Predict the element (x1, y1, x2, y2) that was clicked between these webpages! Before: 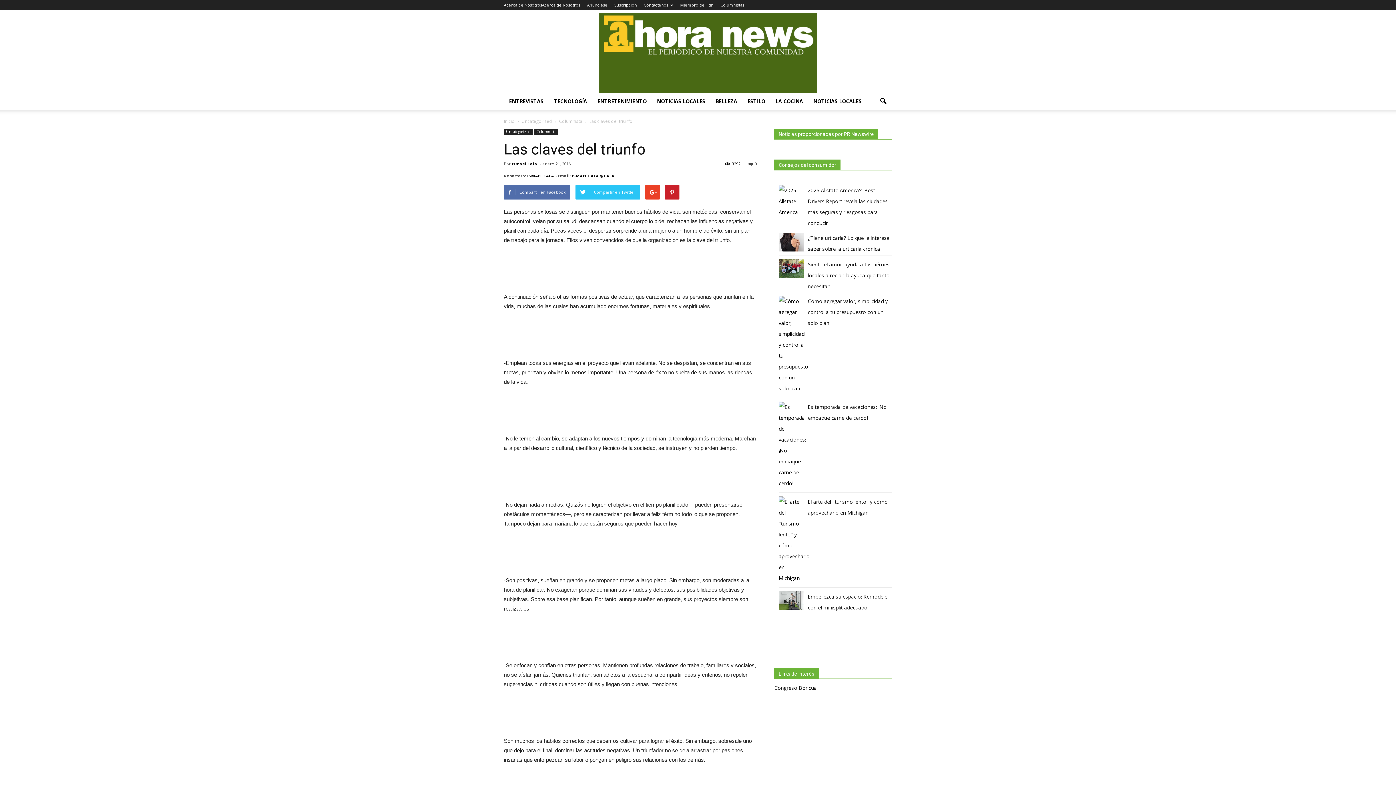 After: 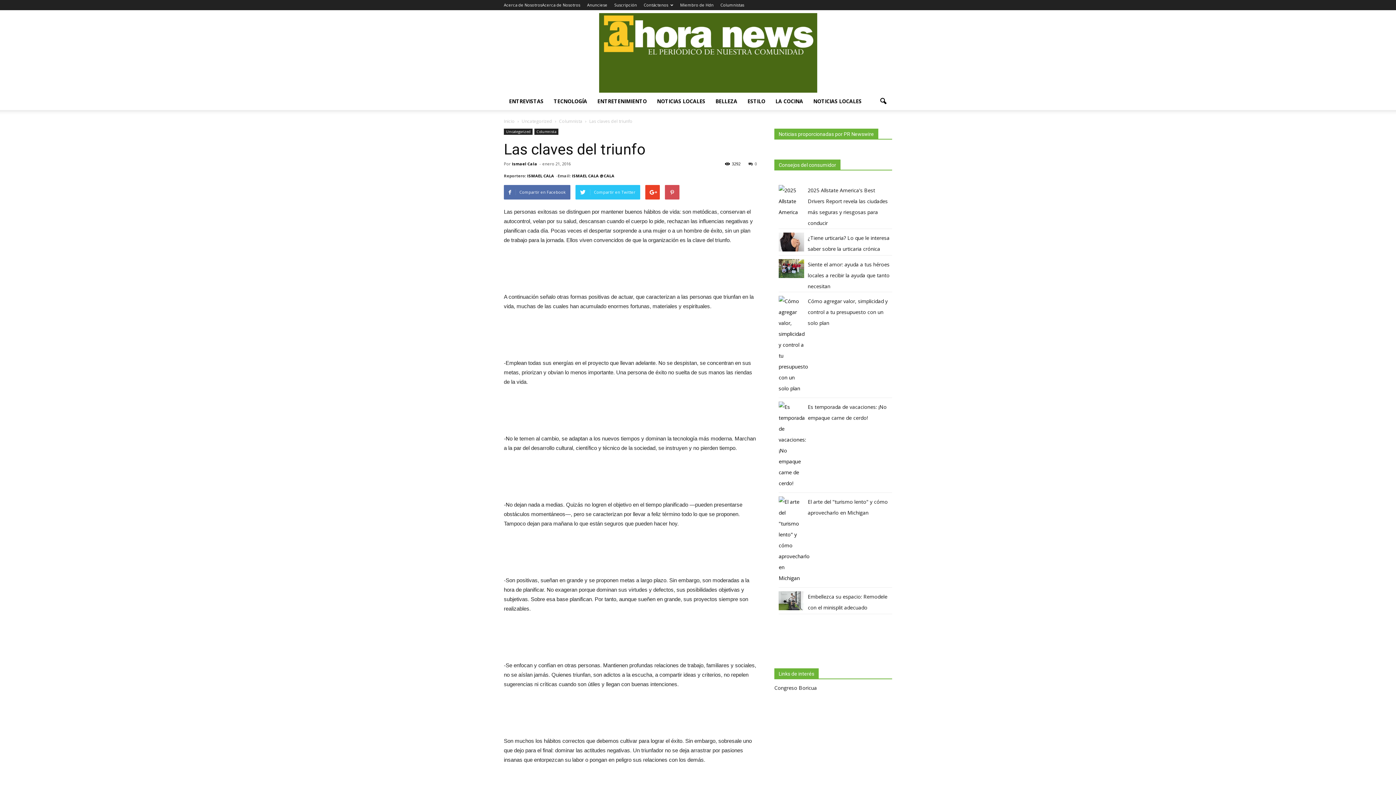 Action: bbox: (665, 185, 679, 199)